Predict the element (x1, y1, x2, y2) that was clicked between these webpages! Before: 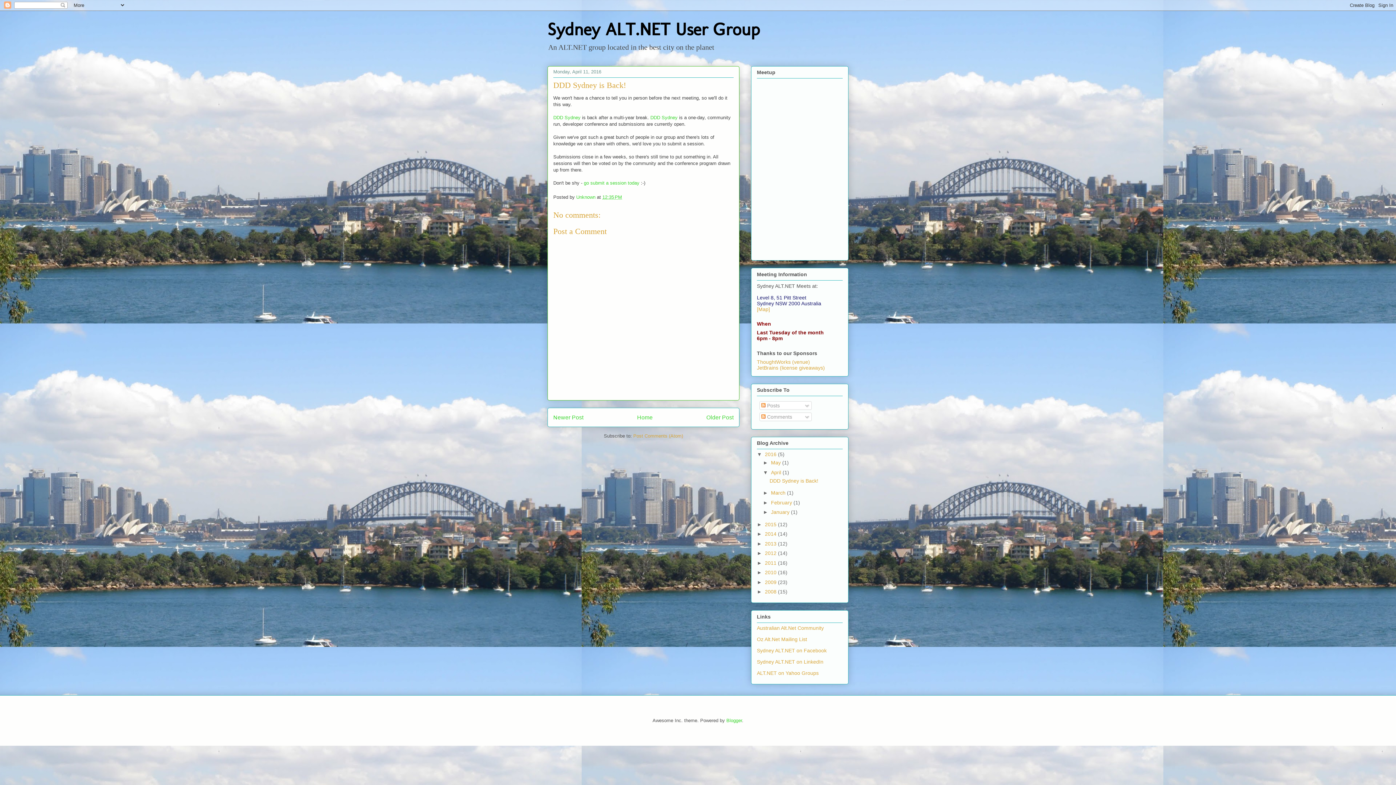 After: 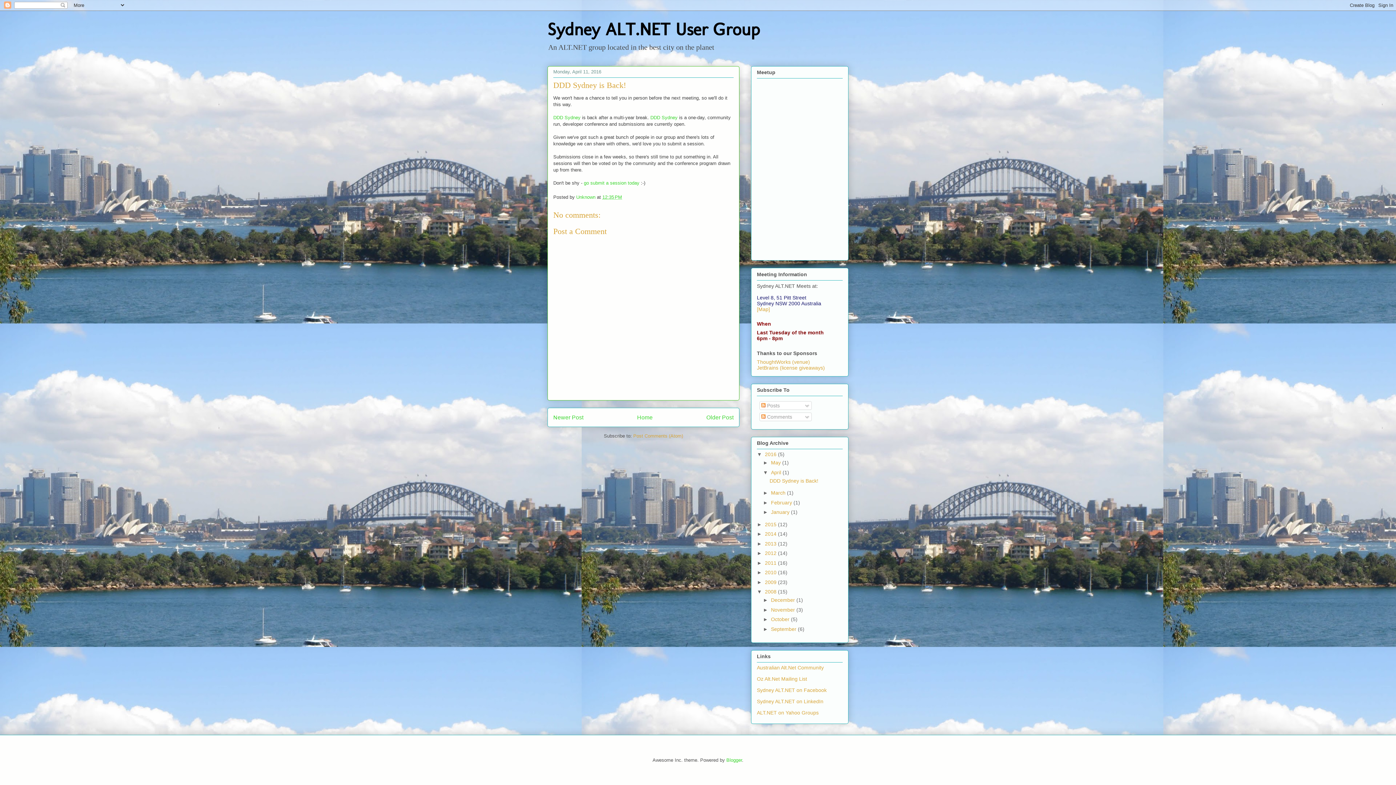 Action: bbox: (757, 589, 765, 595) label: ►  